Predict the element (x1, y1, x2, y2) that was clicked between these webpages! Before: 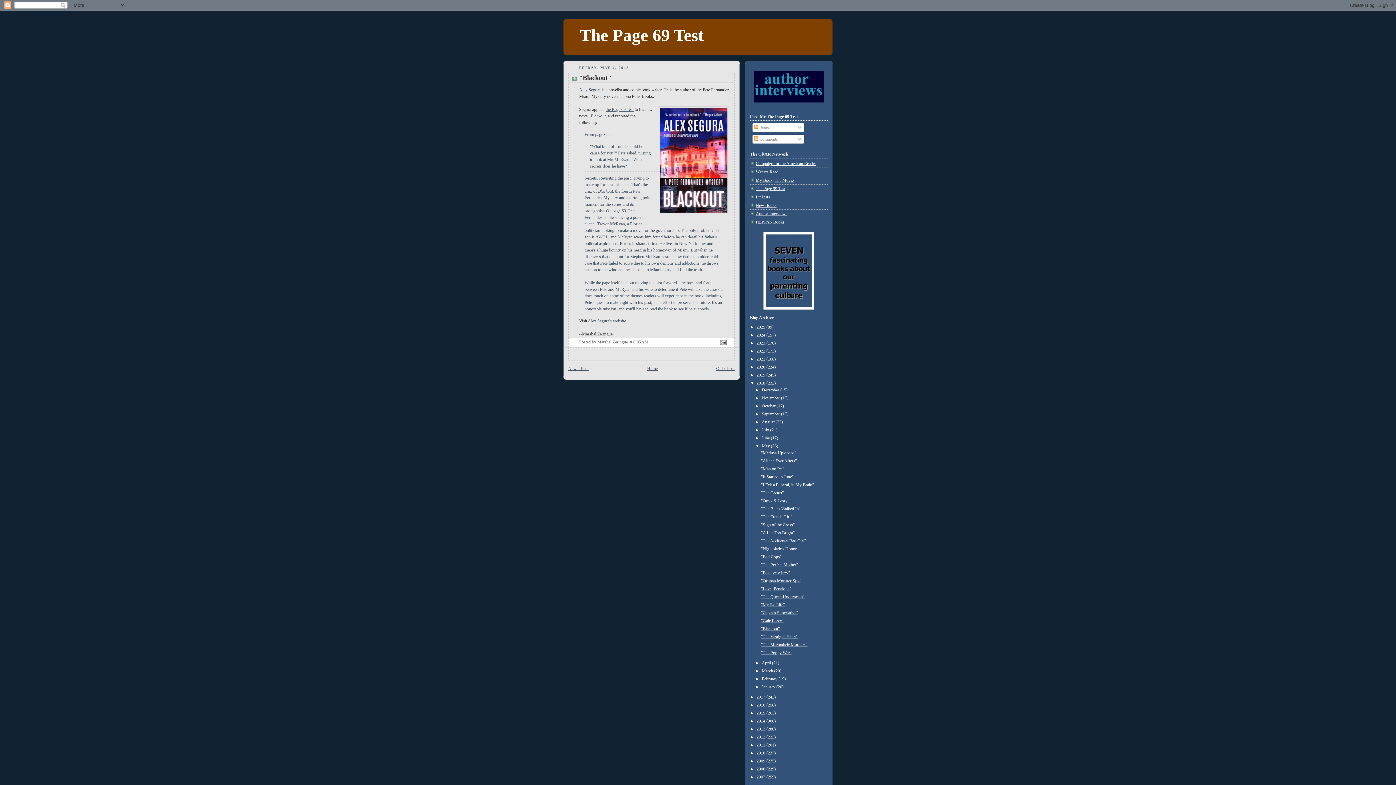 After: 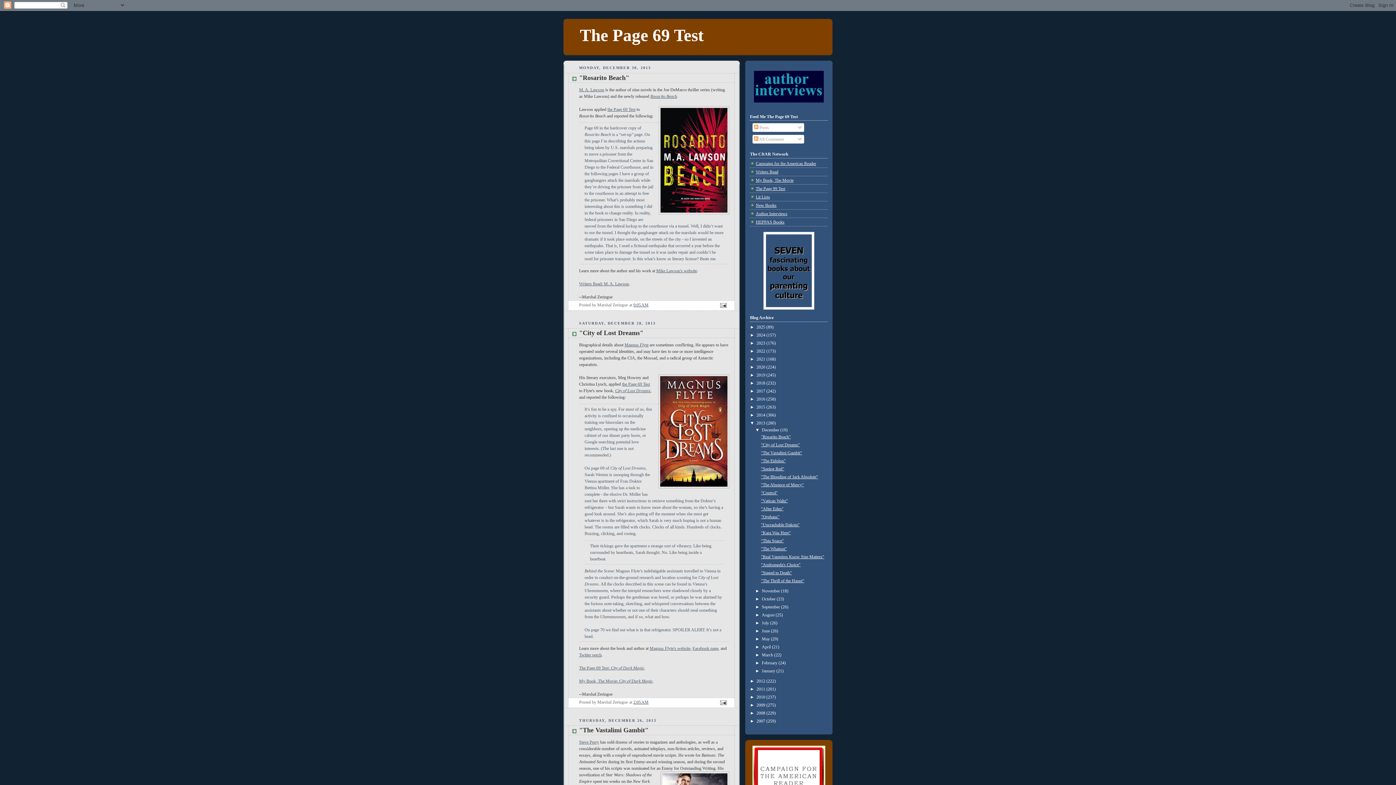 Action: bbox: (756, 727, 766, 732) label: 2013 